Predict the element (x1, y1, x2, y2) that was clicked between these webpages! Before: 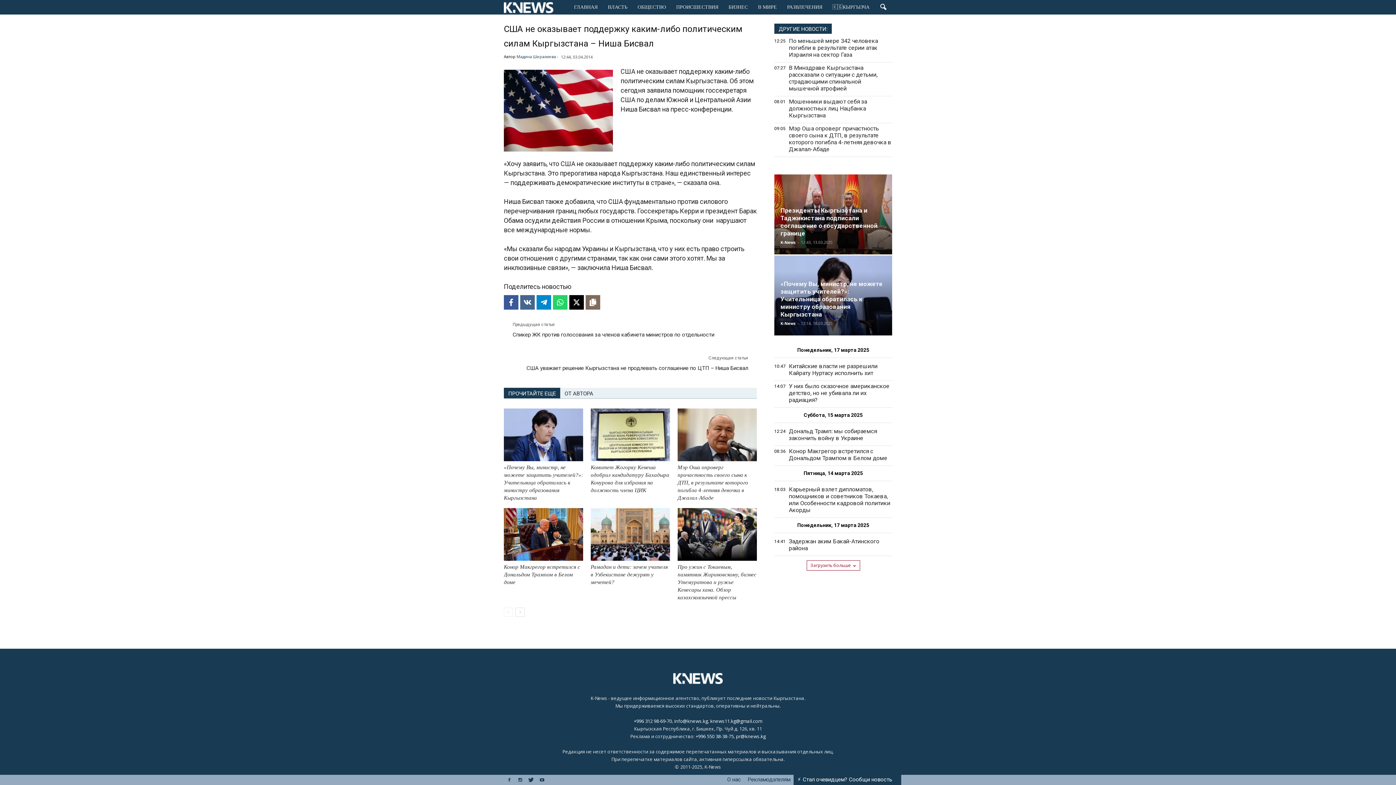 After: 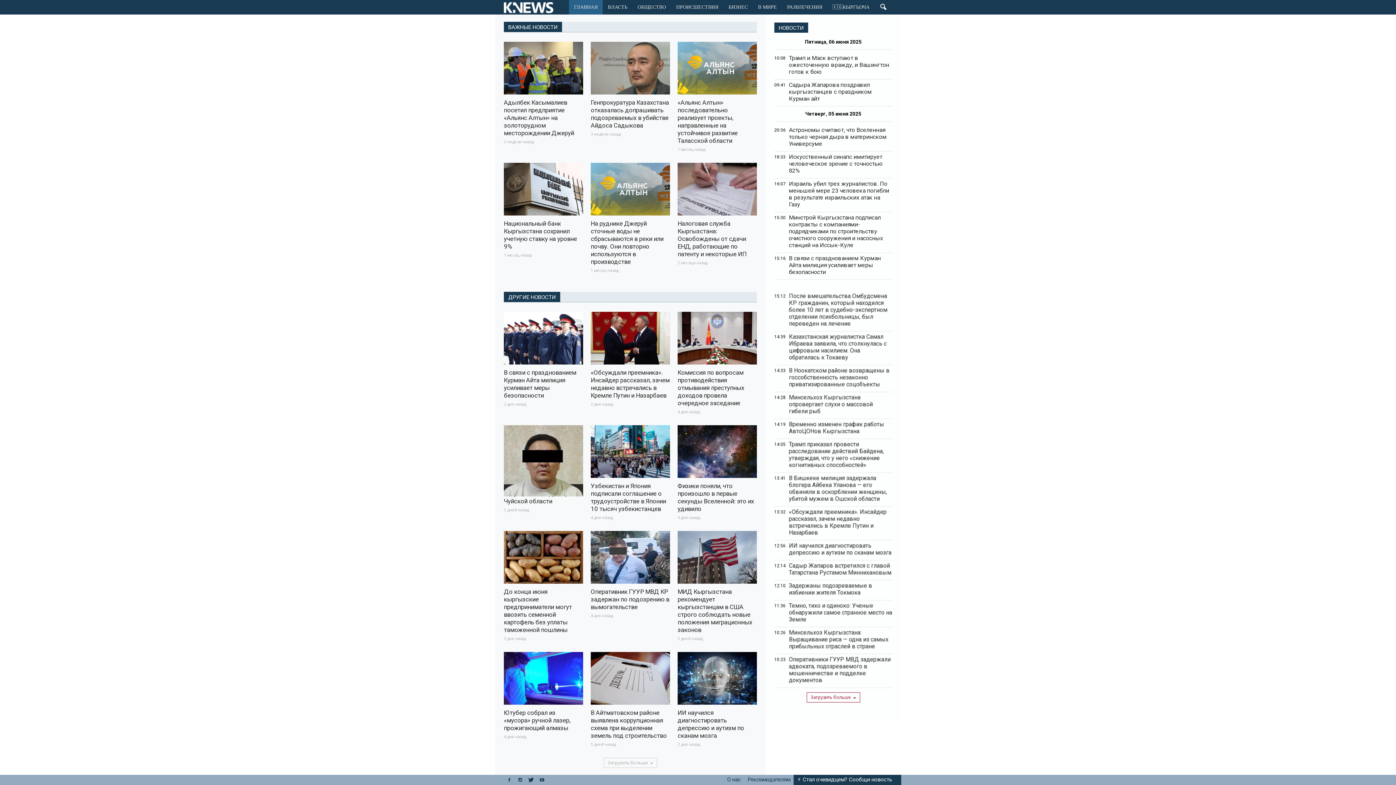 Action: bbox: (673, 681, 722, 686)